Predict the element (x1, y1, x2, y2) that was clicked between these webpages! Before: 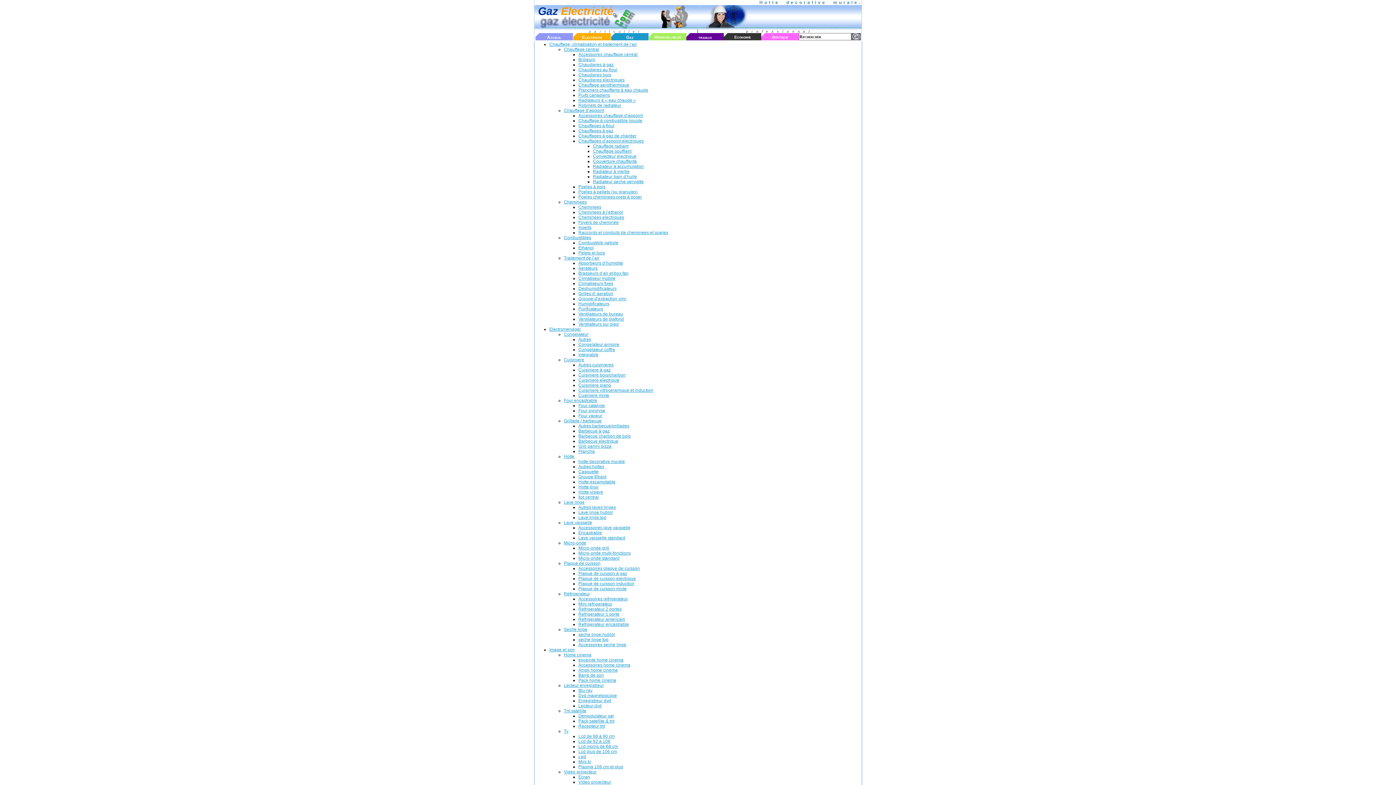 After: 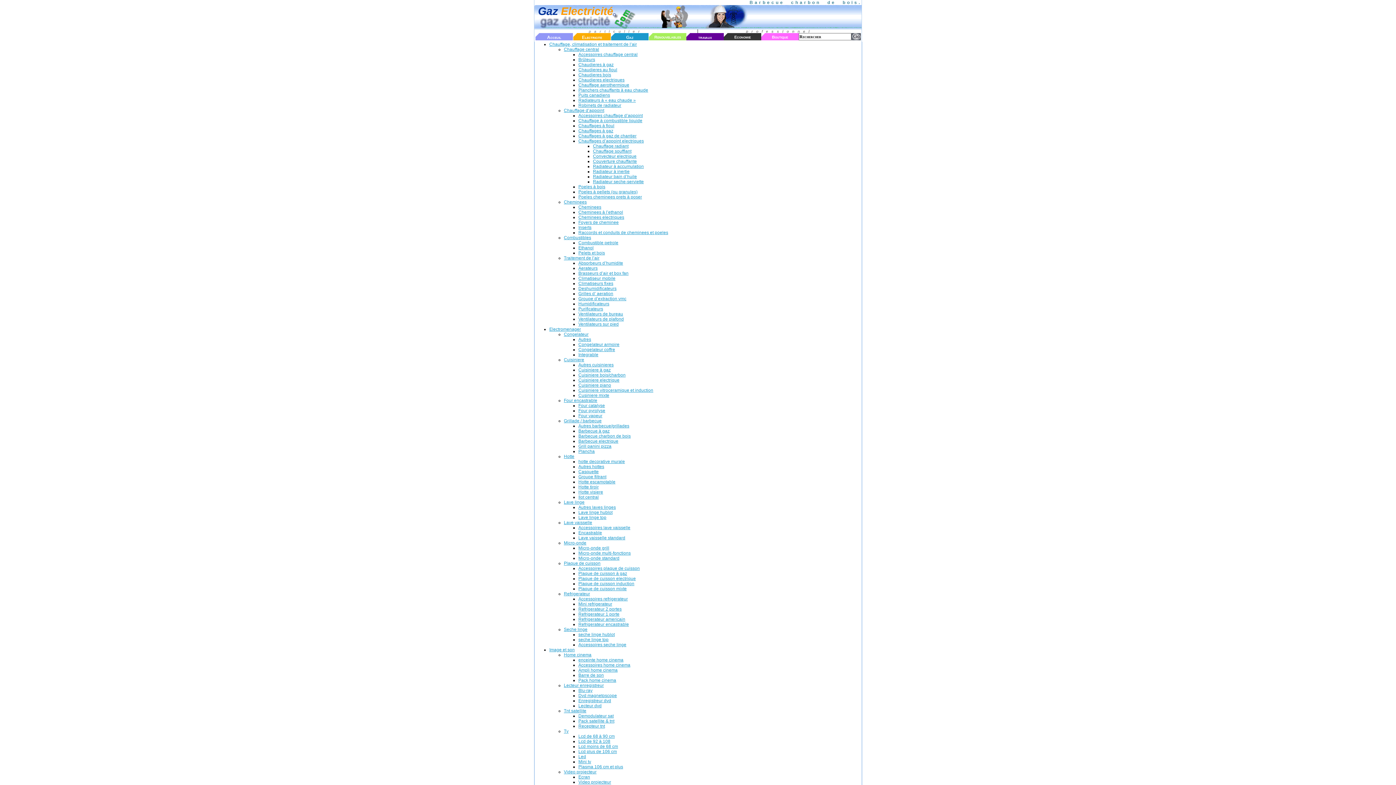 Action: label: Barbecue charbon de bois bbox: (578, 433, 630, 438)